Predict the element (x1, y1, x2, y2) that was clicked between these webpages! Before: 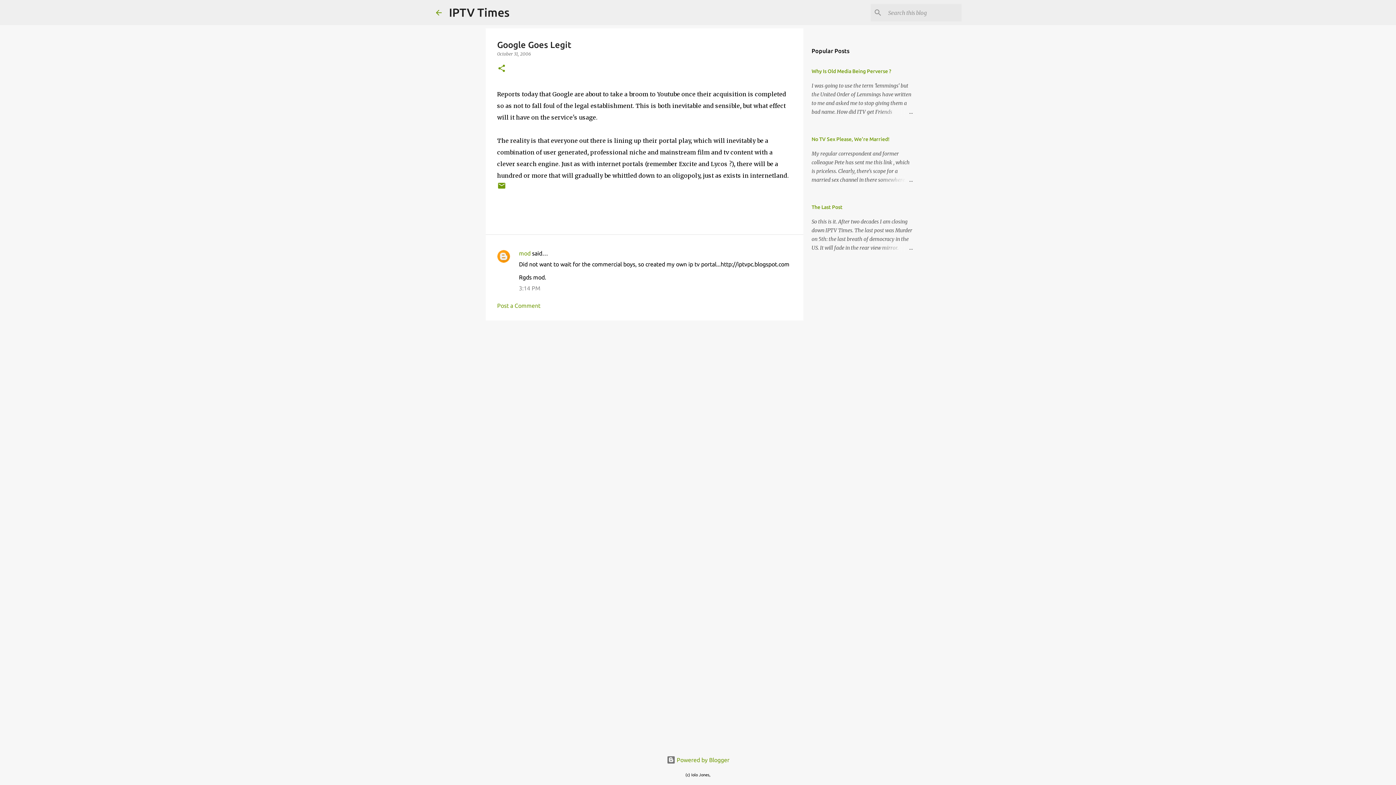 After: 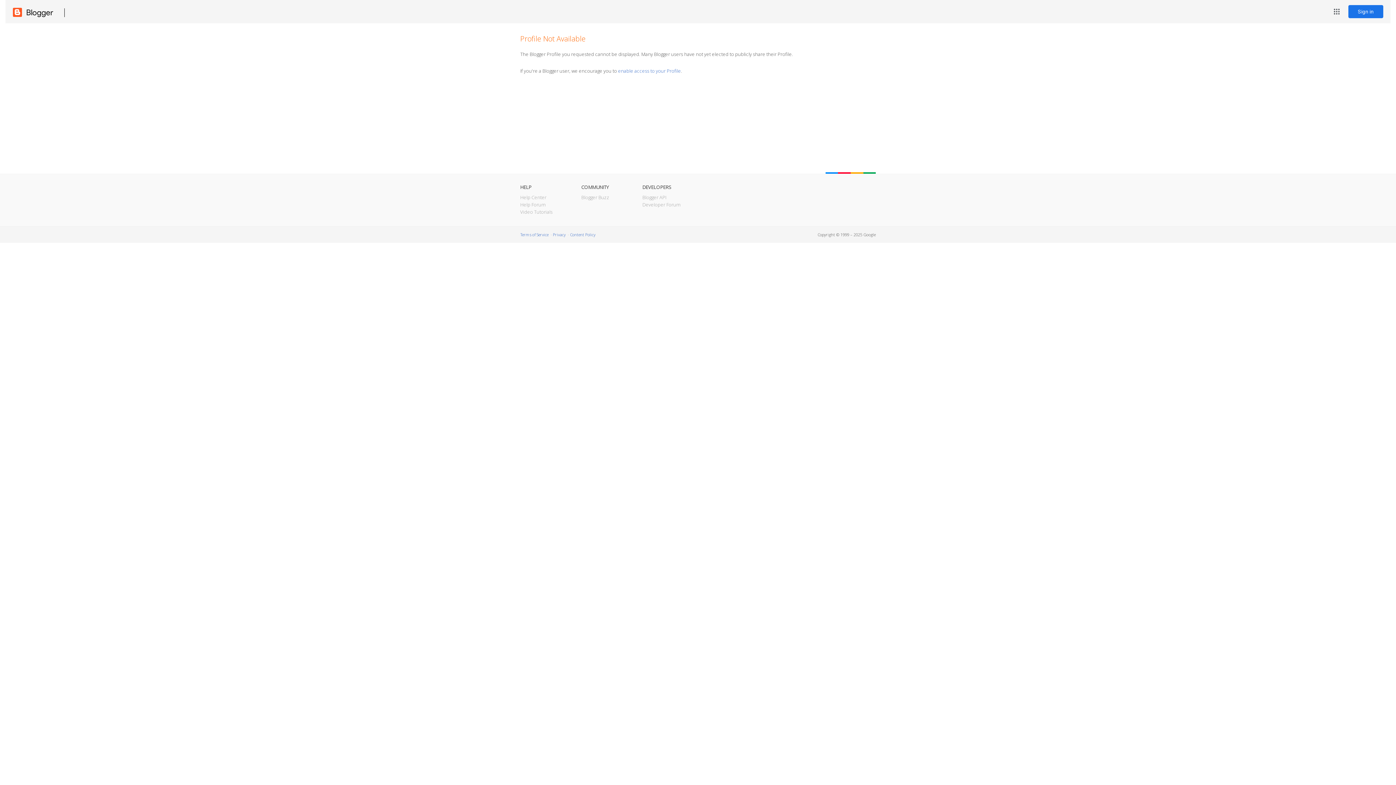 Action: bbox: (519, 250, 530, 256) label: mod